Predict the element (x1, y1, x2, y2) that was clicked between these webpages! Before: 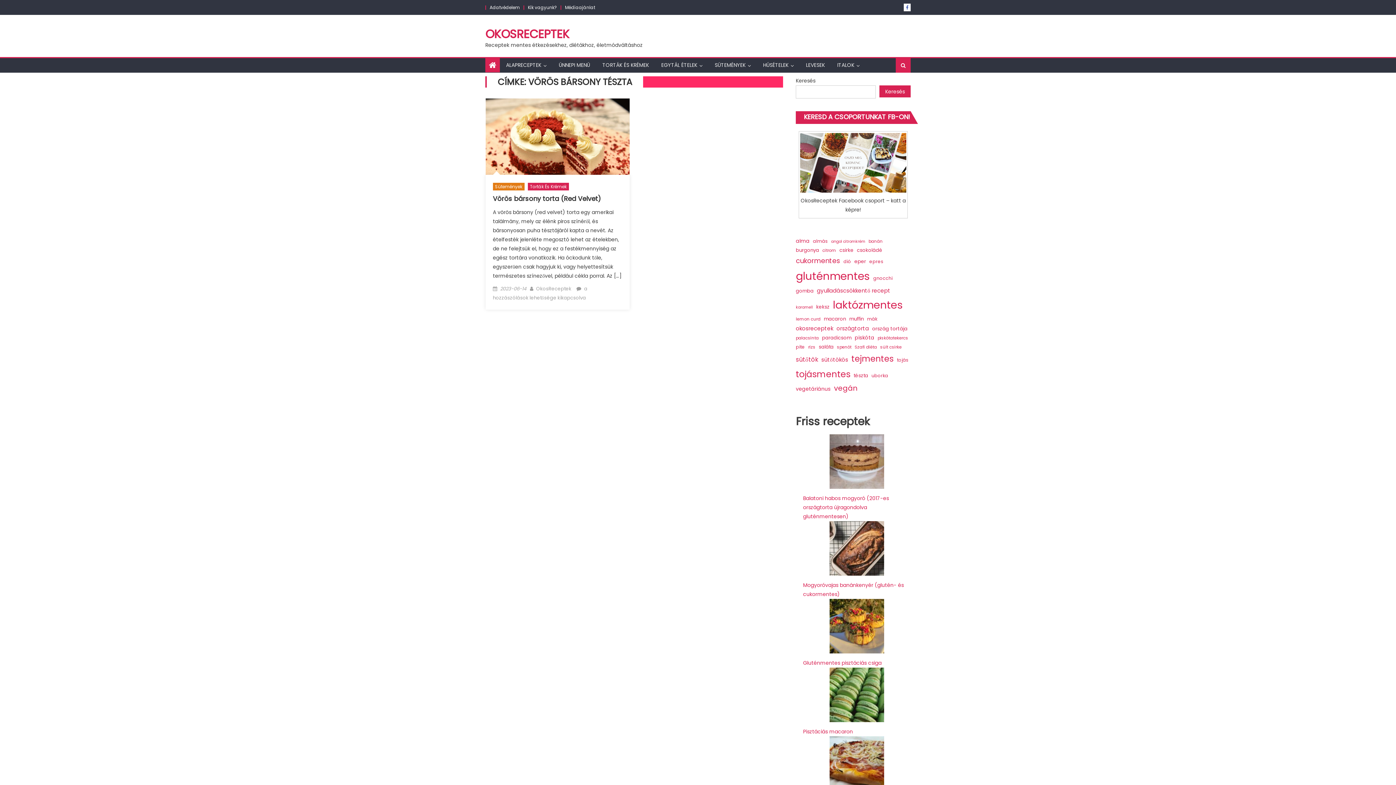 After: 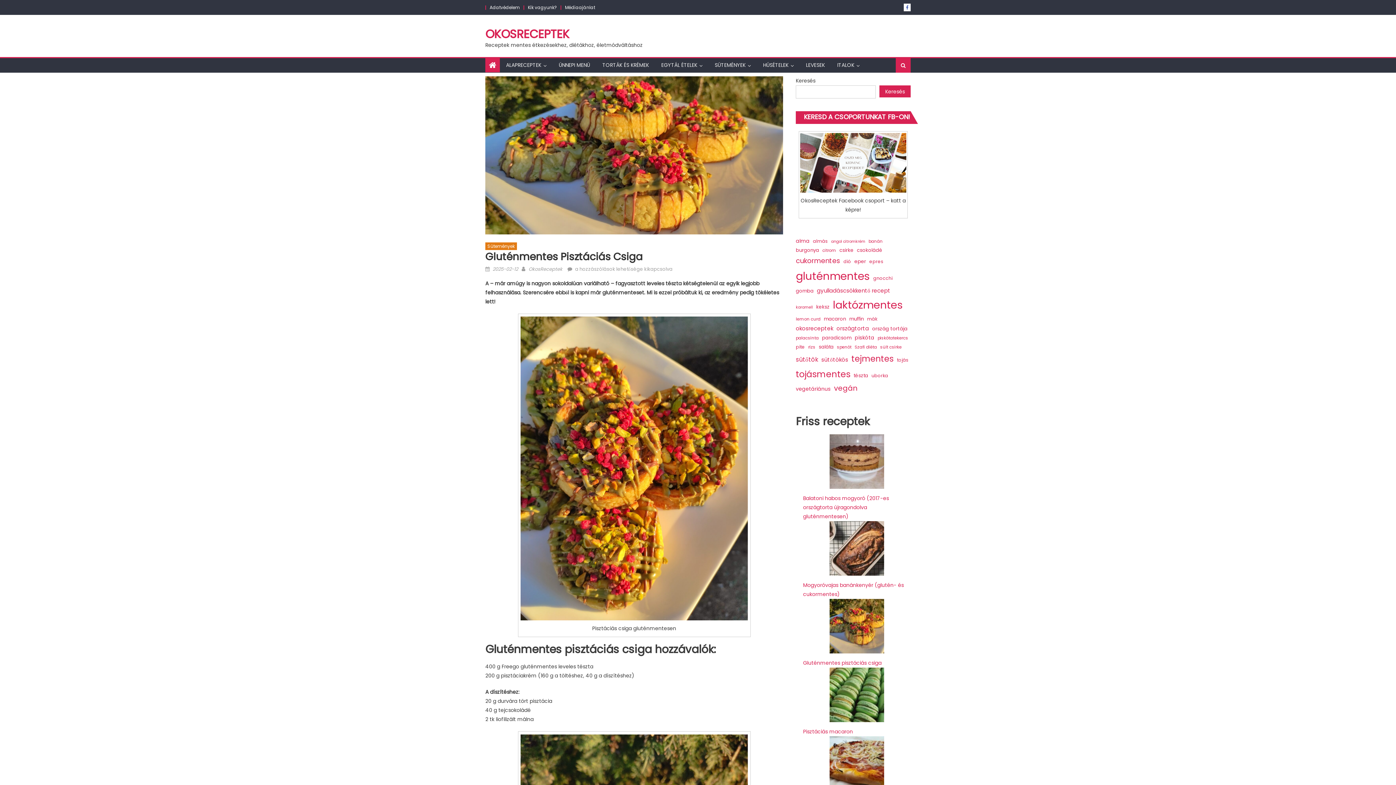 Action: label: Gluténmentes pisztáciás csiga bbox: (803, 659, 881, 666)